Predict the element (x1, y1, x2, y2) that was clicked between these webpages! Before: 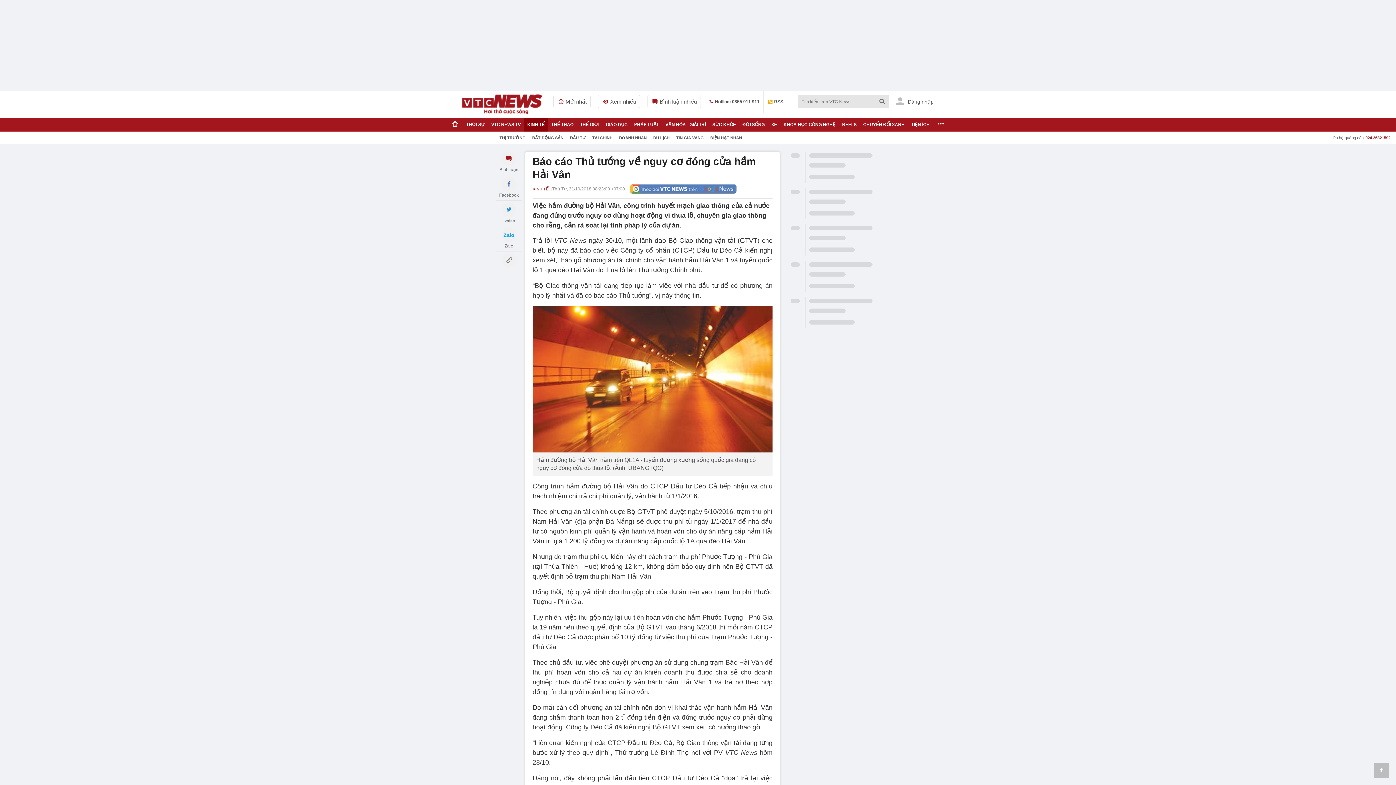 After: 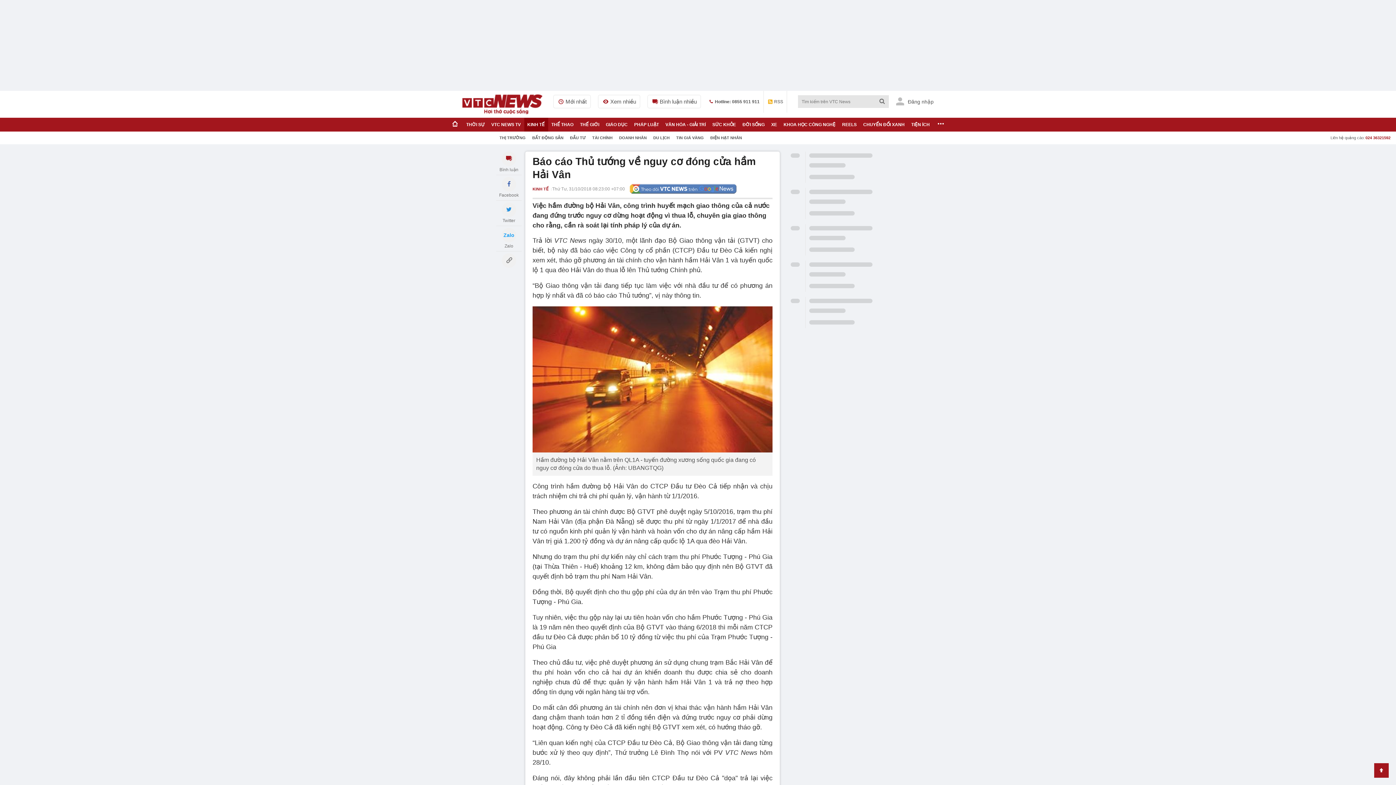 Action: bbox: (1374, 763, 1389, 778)